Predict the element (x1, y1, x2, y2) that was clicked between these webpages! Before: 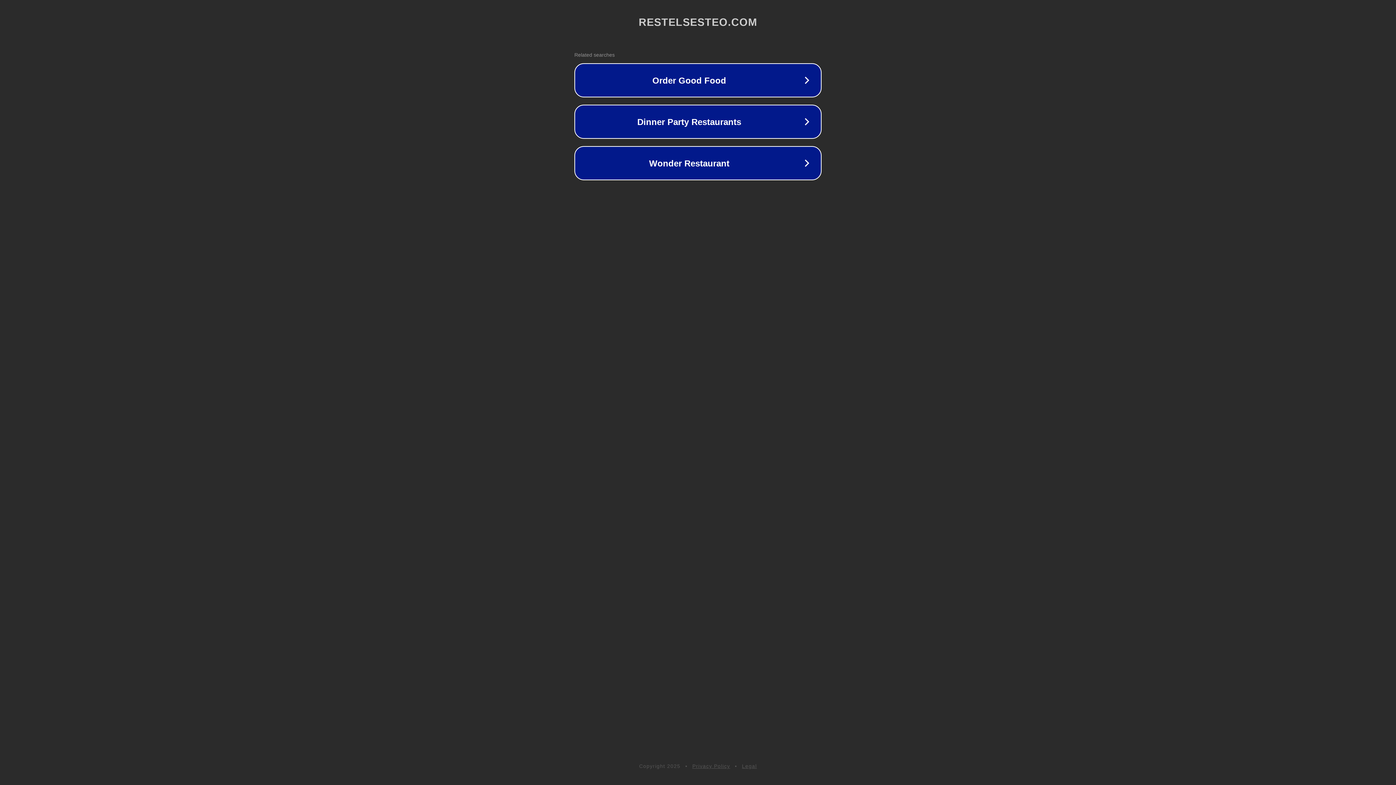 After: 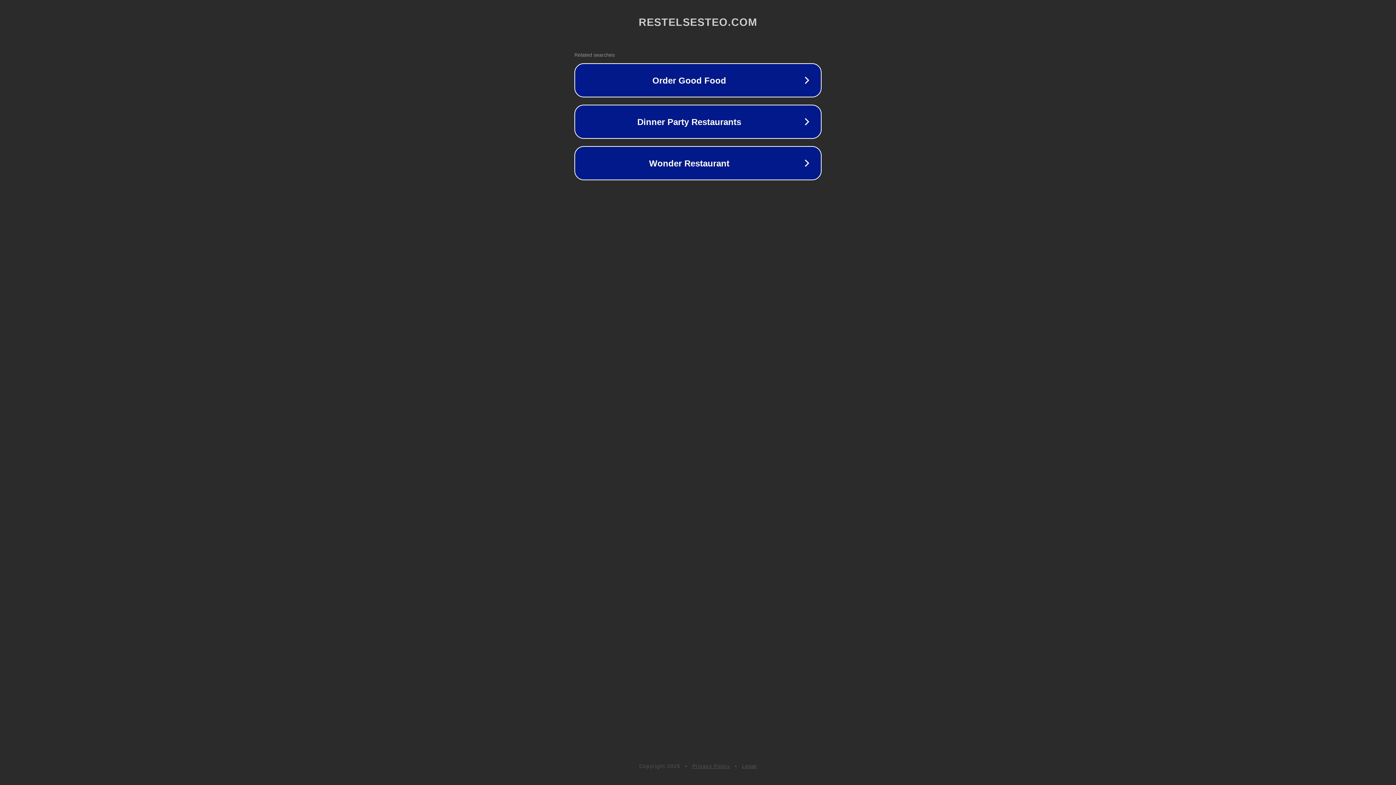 Action: label: Privacy Policy bbox: (692, 763, 730, 769)